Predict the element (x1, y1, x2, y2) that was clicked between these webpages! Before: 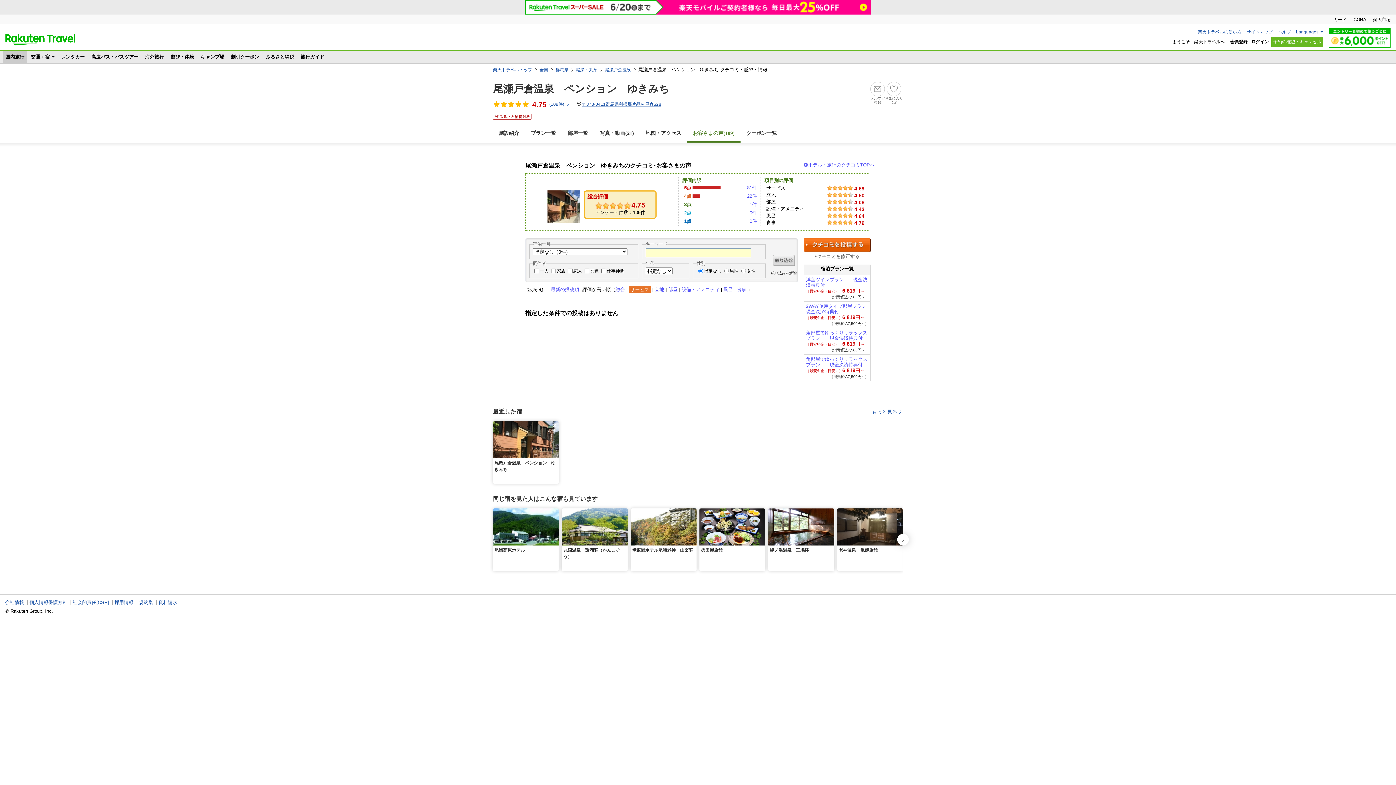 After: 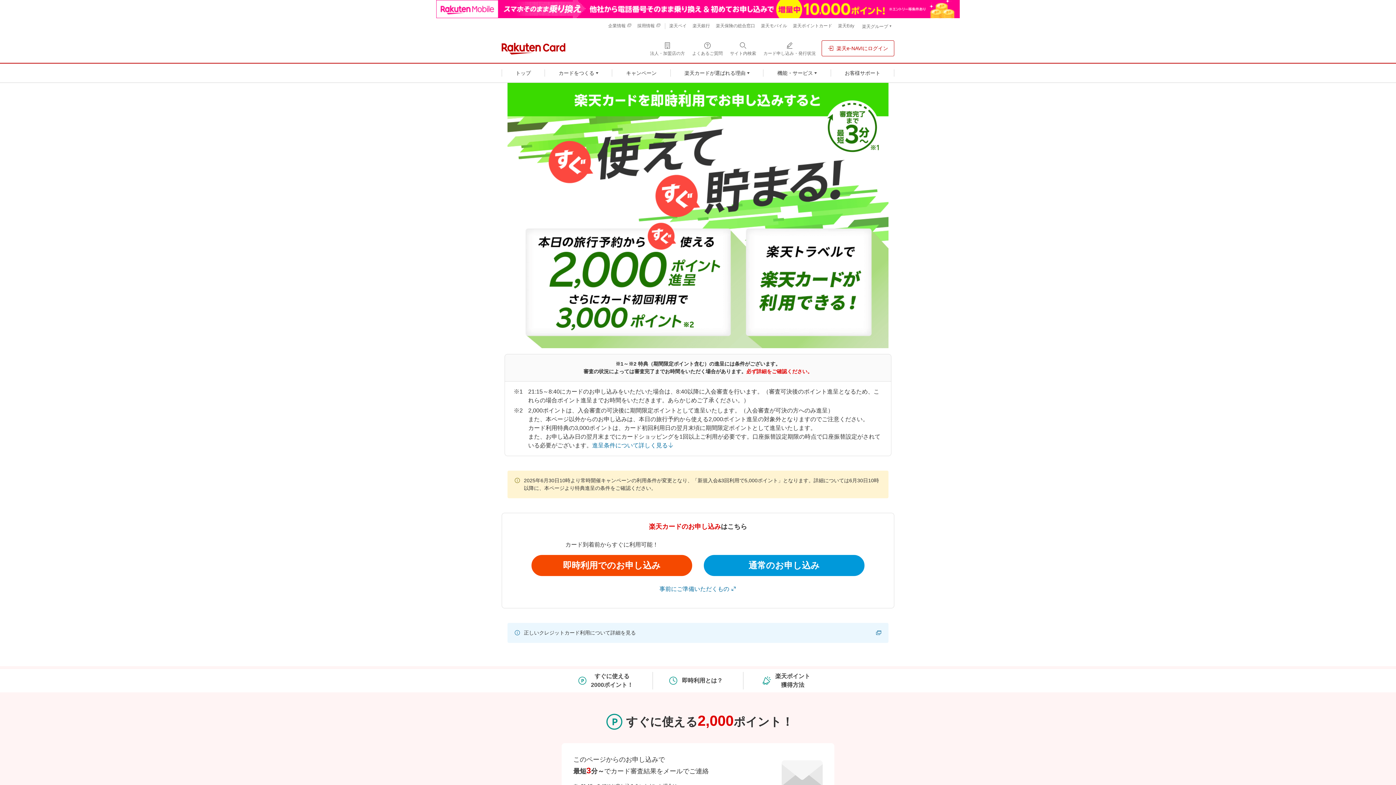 Action: bbox: (1333, 17, 1346, 22) label: カード